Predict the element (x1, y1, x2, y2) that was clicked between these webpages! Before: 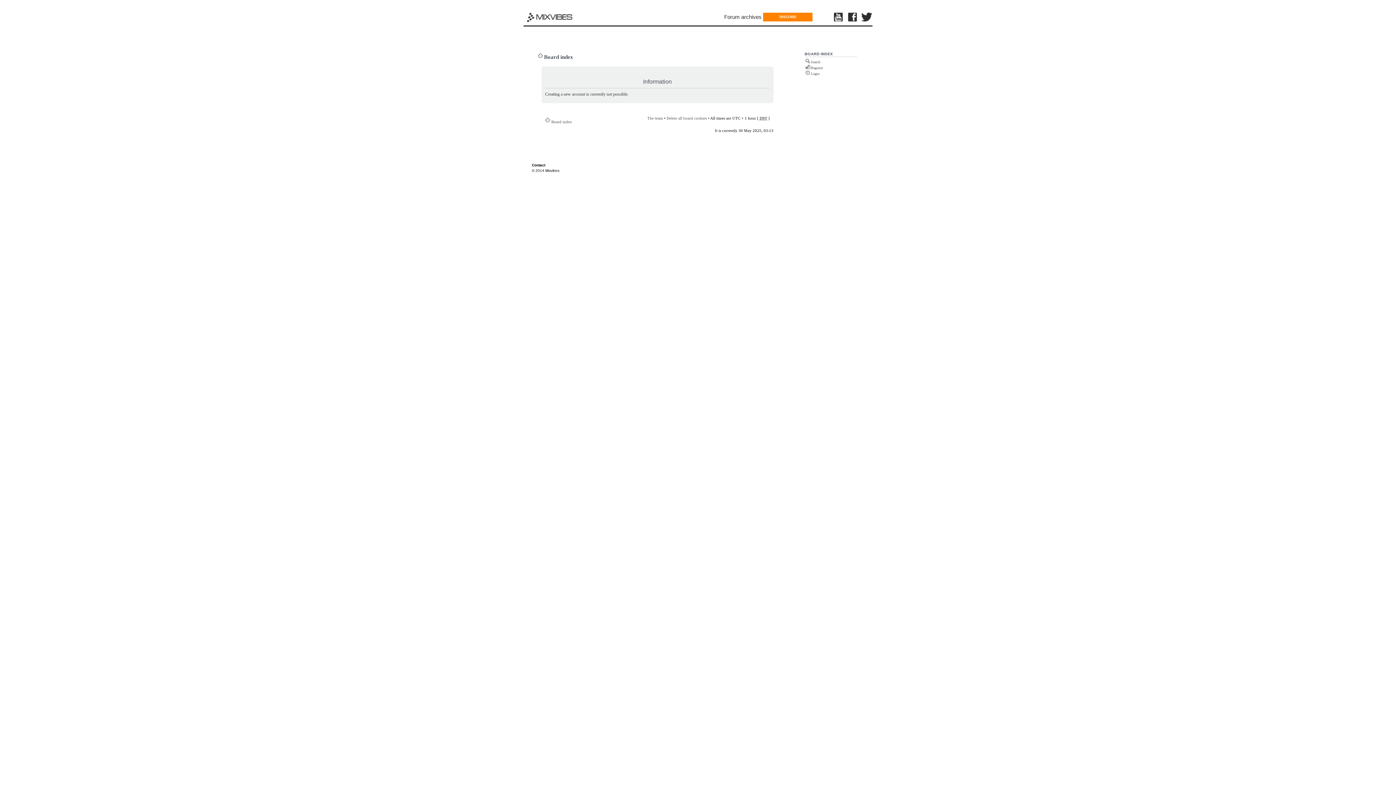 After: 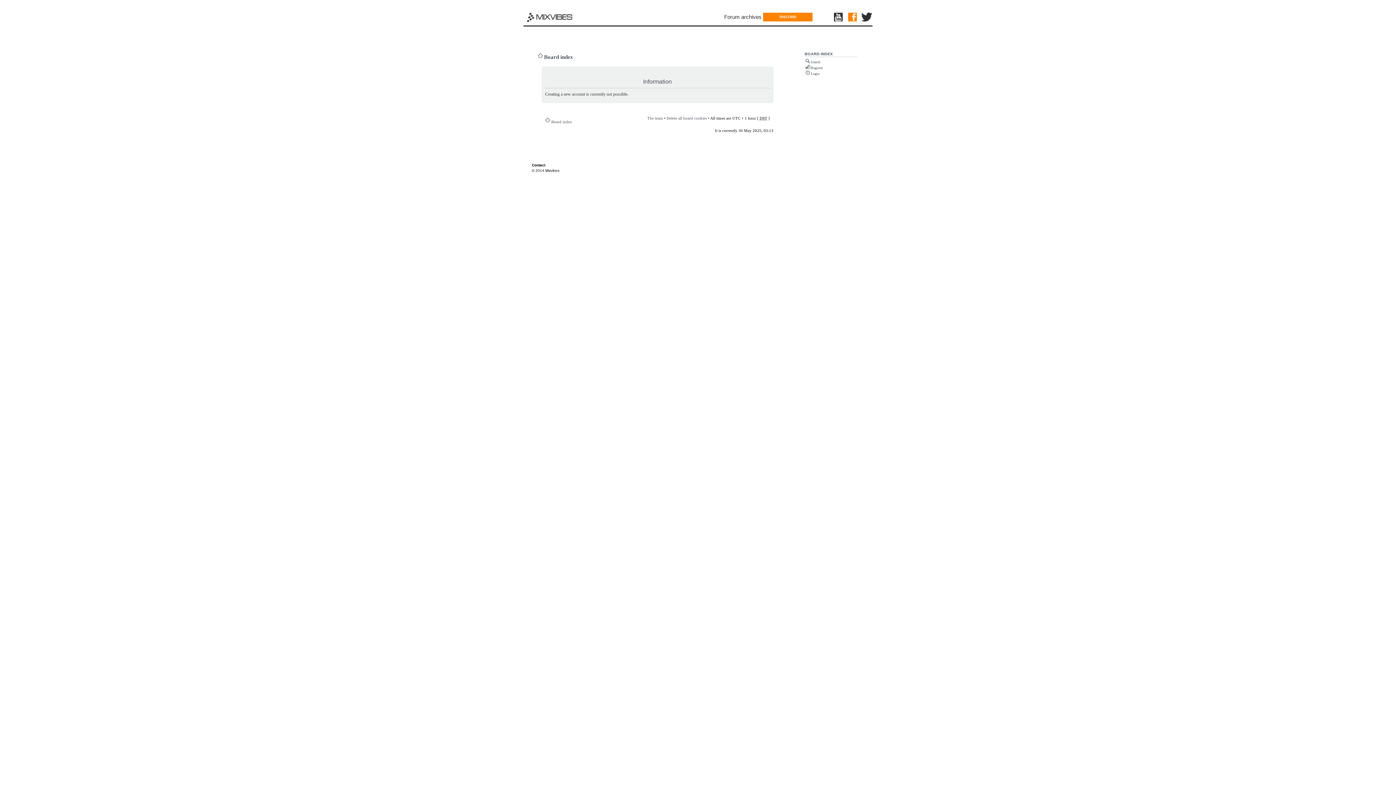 Action: bbox: (848, 12, 858, 22)